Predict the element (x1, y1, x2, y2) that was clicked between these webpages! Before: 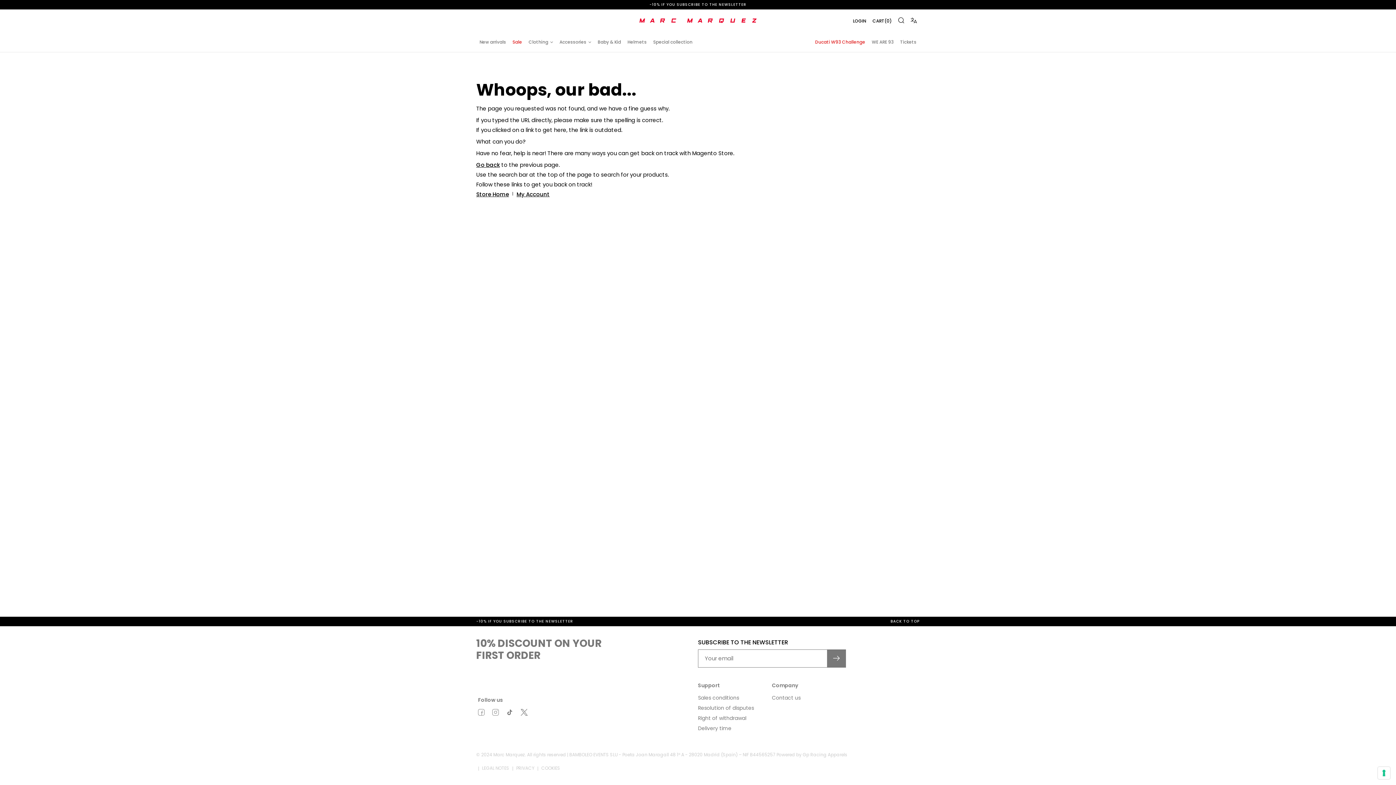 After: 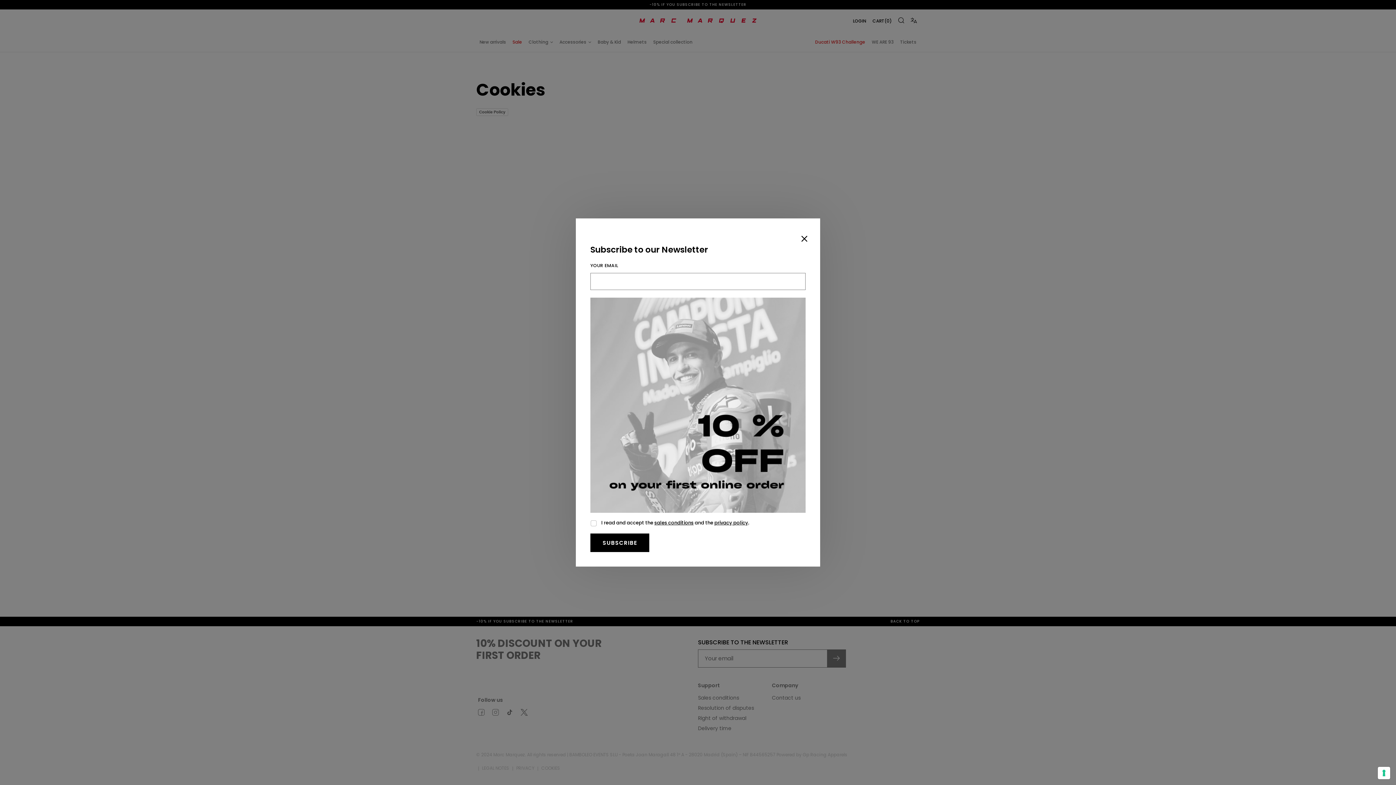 Action: label: COOKIES bbox: (541, 765, 560, 771)